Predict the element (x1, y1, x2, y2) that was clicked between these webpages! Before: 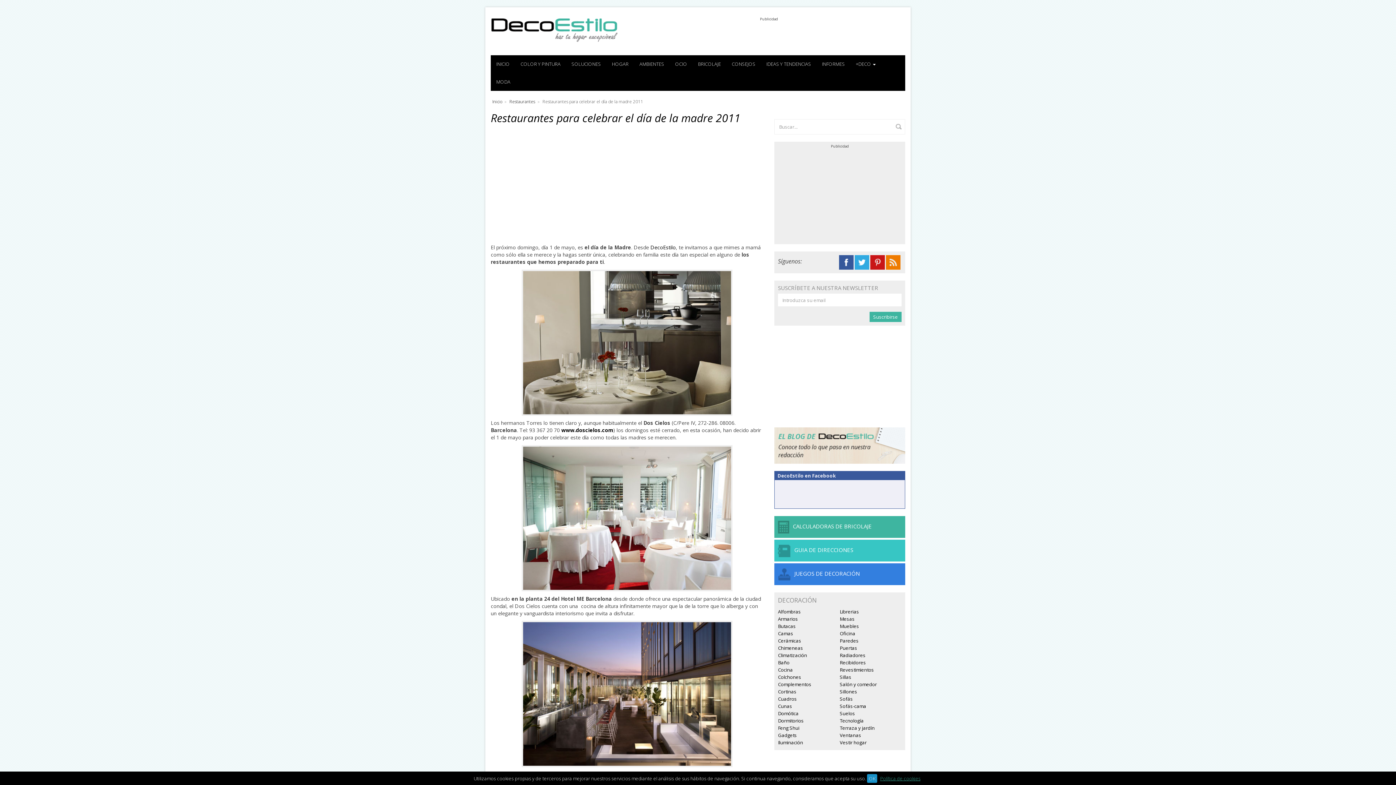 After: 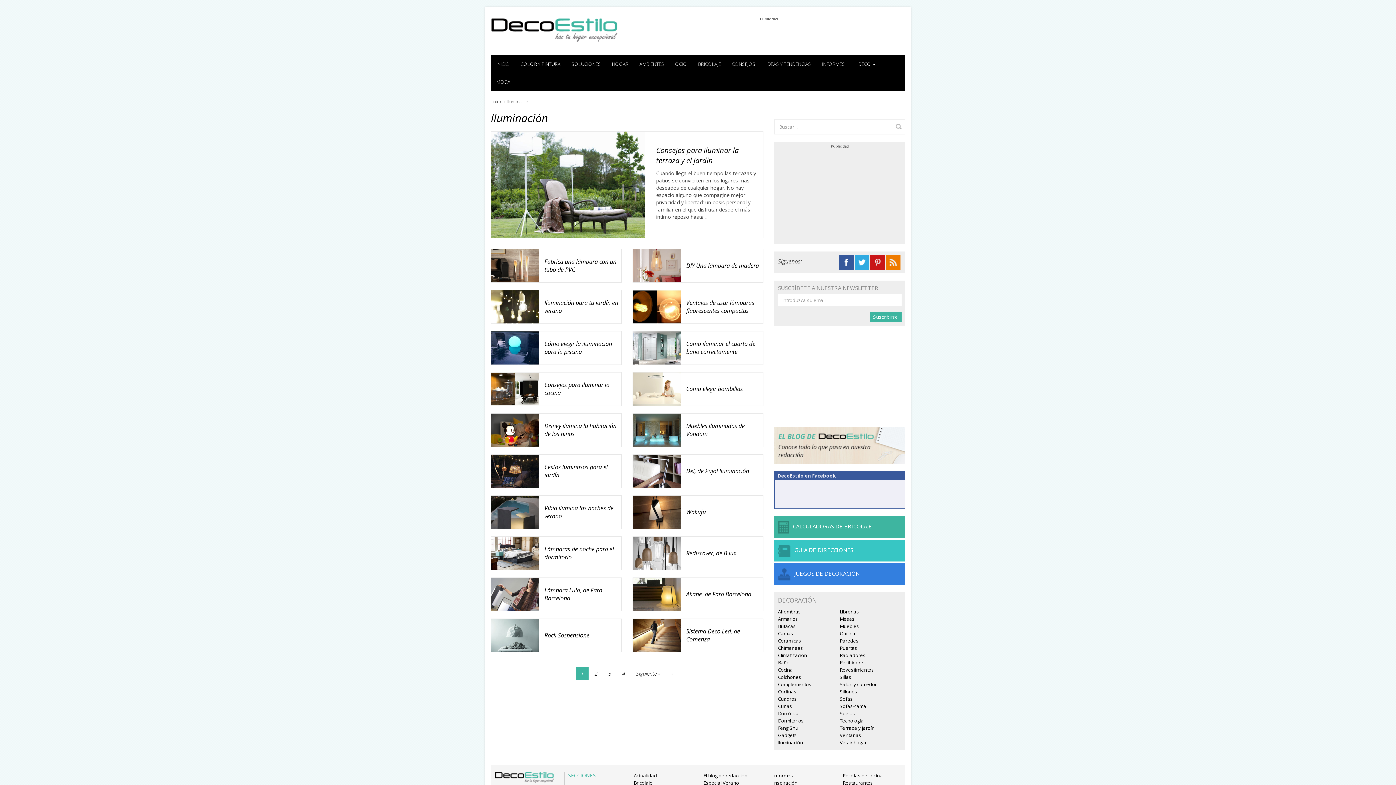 Action: label: Iluminación bbox: (778, 739, 803, 746)